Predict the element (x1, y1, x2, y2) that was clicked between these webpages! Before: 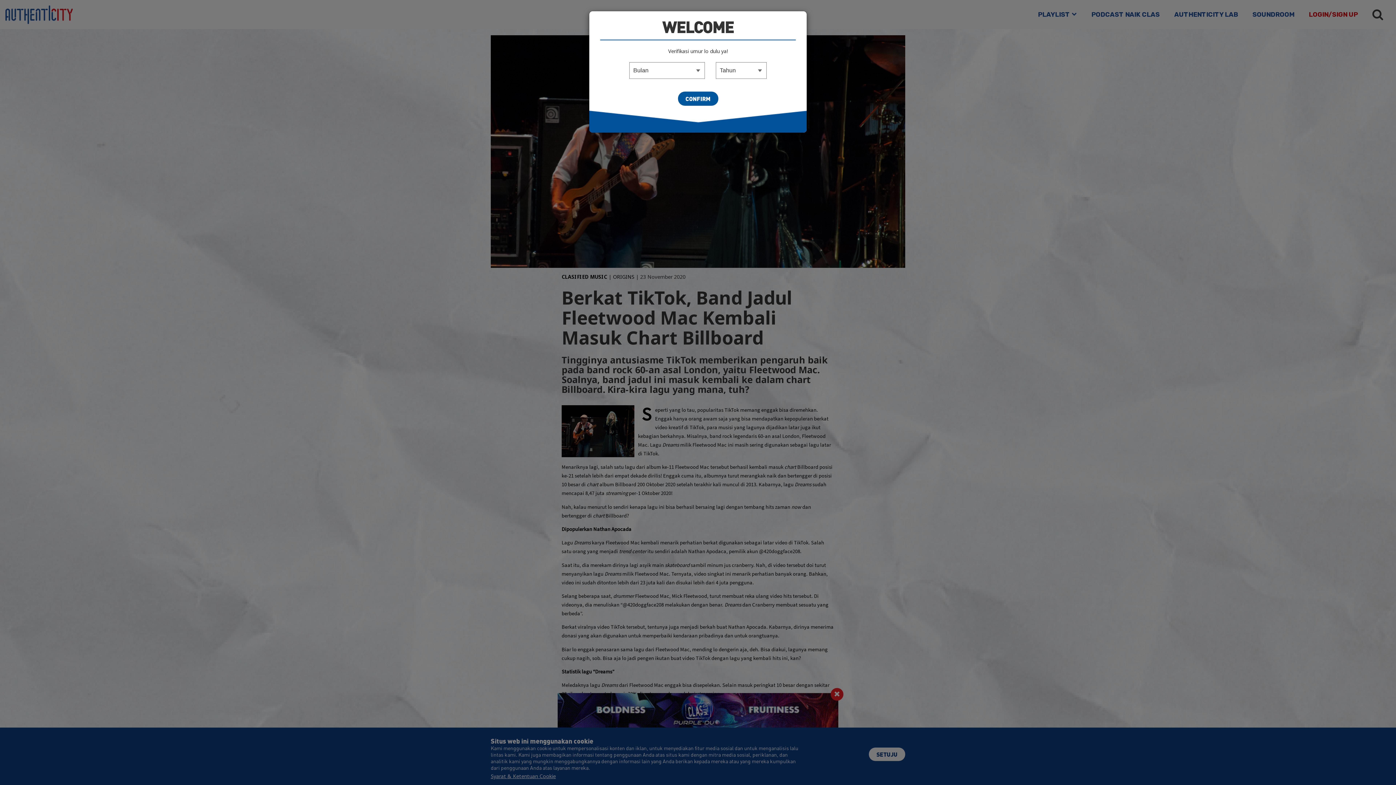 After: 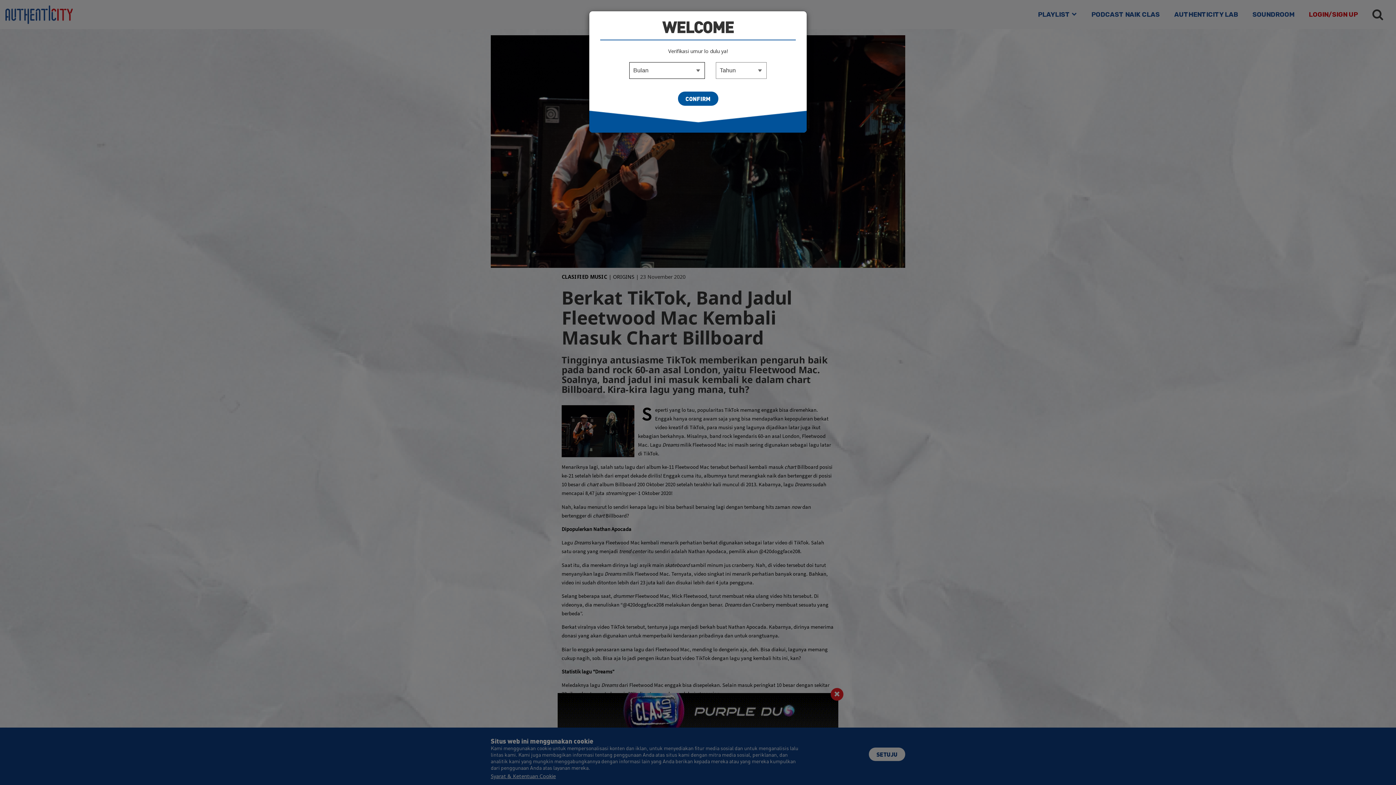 Action: label: CONFIRM bbox: (678, 91, 718, 105)